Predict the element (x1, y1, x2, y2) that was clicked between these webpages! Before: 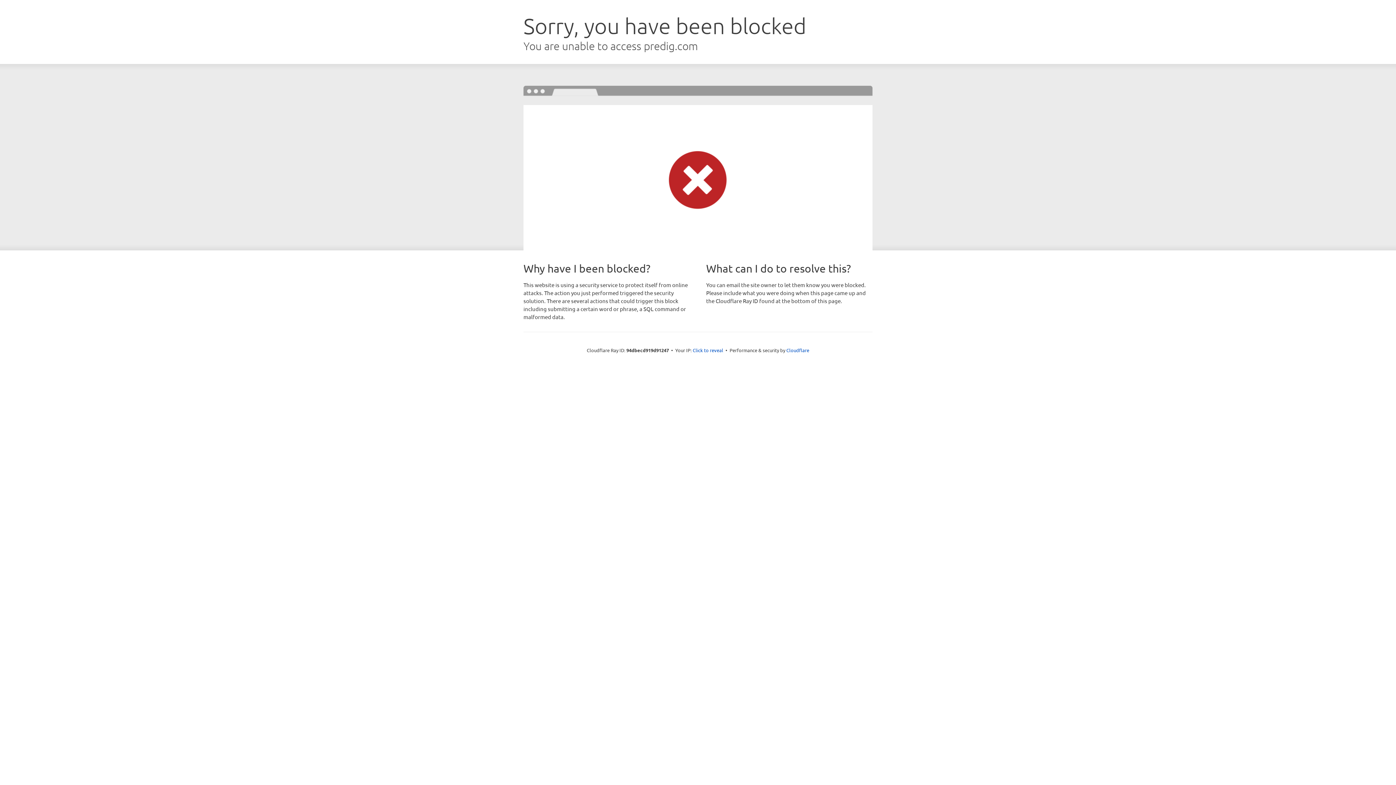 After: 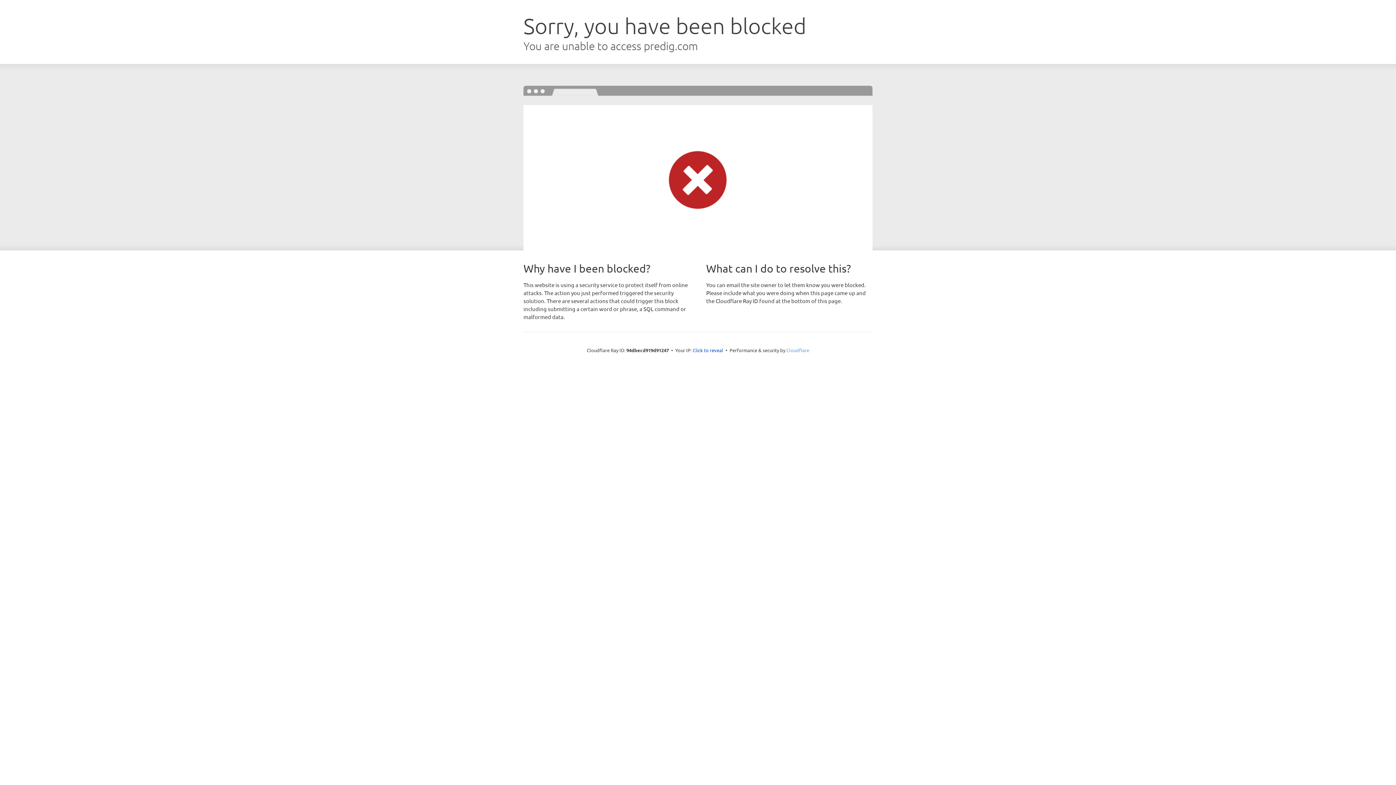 Action: bbox: (786, 347, 809, 353) label: Cloudflare